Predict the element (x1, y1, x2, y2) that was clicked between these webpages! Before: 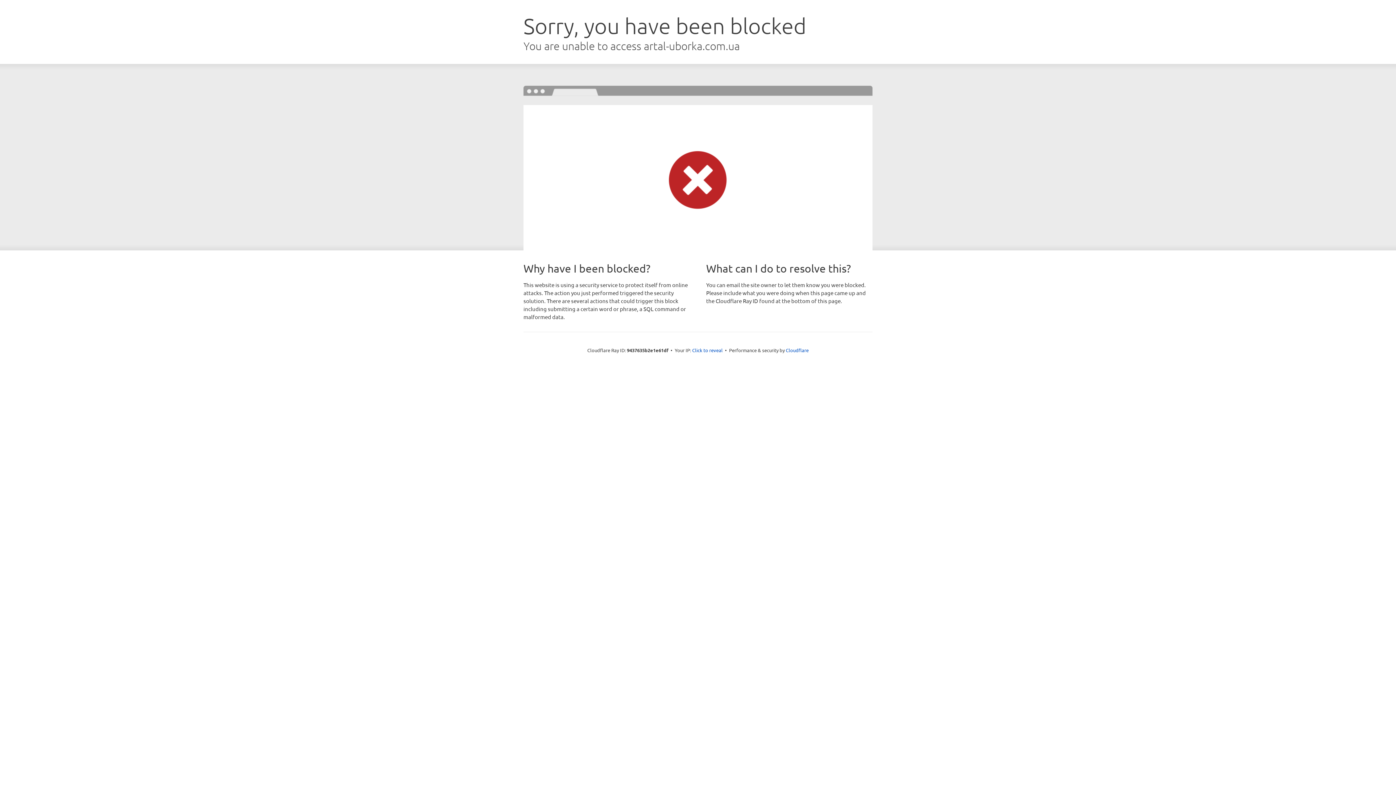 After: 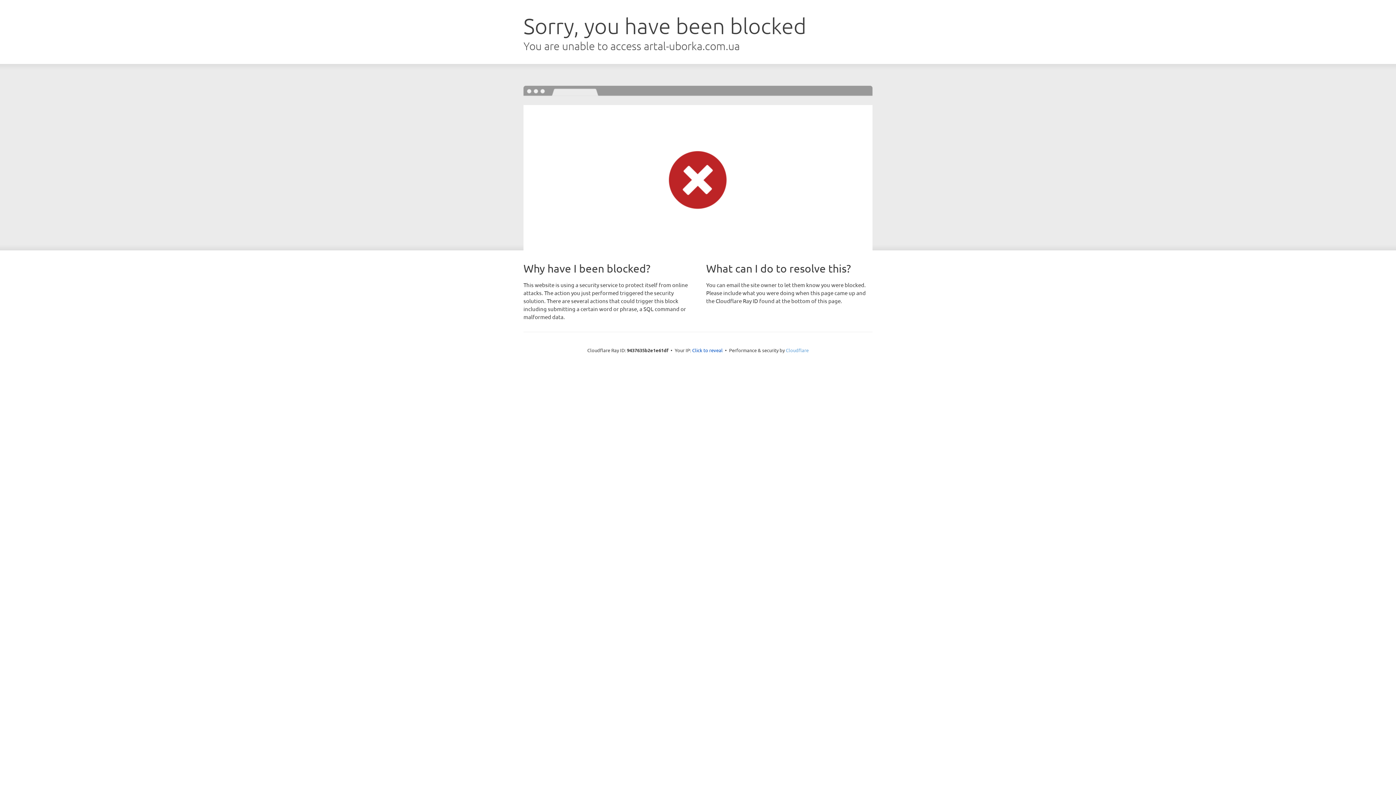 Action: label: Cloudflare bbox: (786, 347, 808, 353)